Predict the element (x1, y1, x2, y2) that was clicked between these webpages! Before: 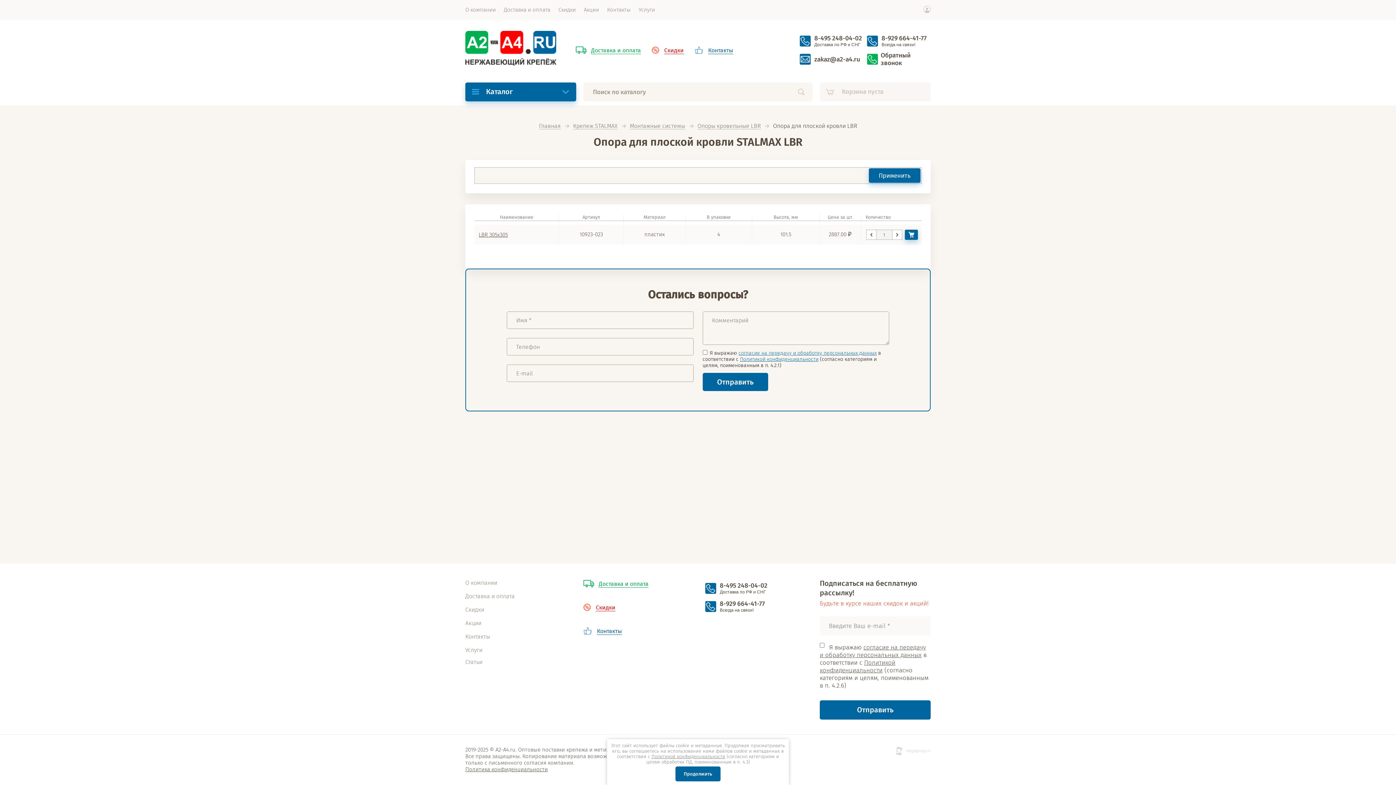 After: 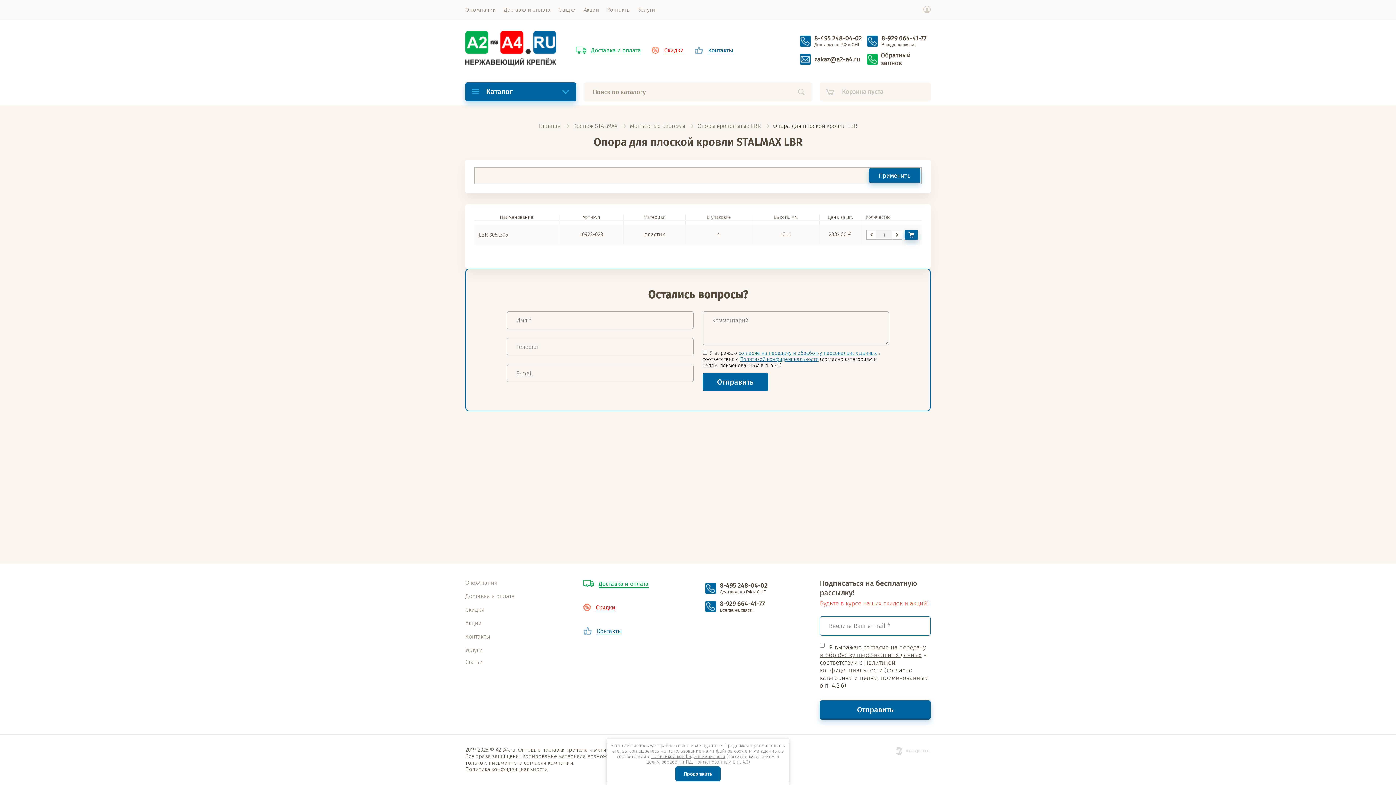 Action: label: Отправить bbox: (820, 700, 930, 720)